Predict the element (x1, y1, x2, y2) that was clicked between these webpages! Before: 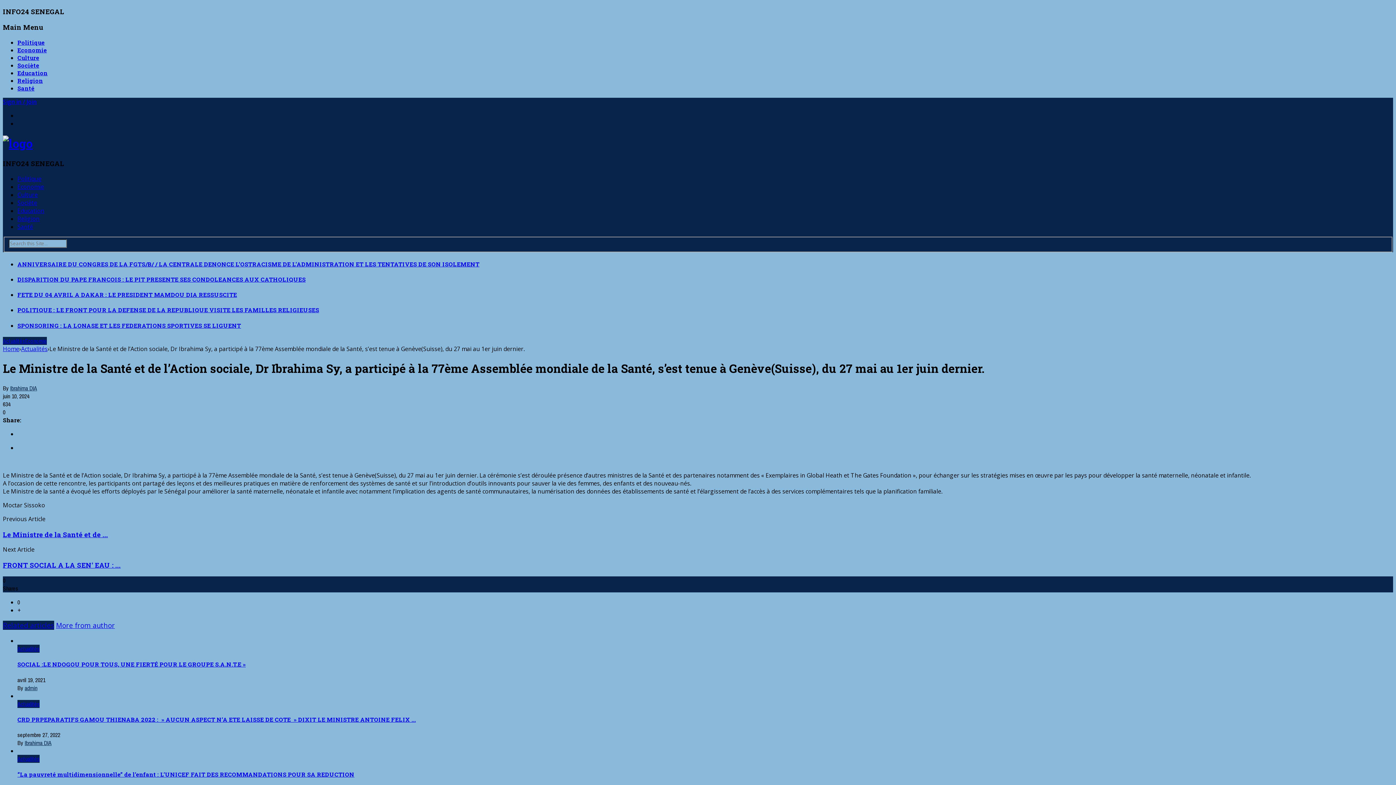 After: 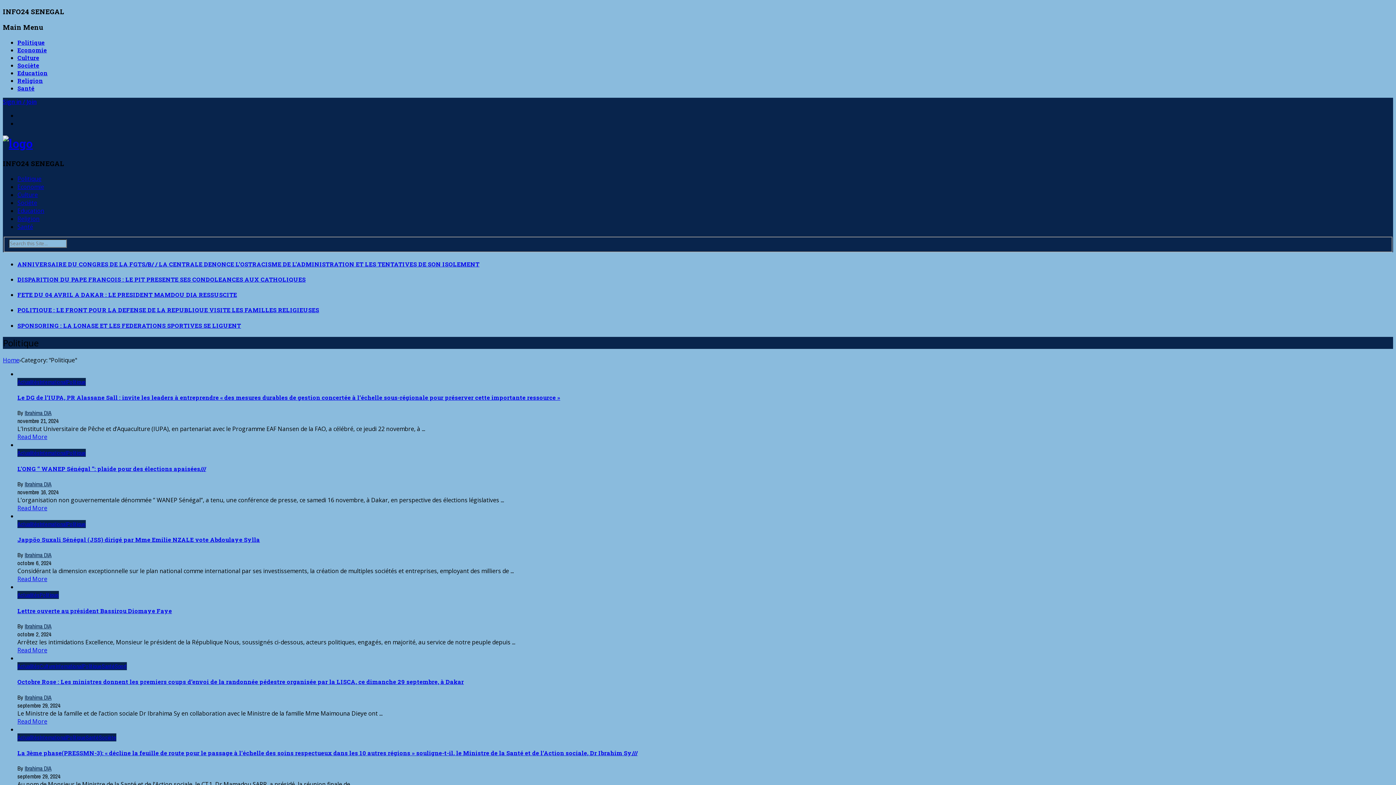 Action: label: Politique bbox: (17, 174, 41, 182)